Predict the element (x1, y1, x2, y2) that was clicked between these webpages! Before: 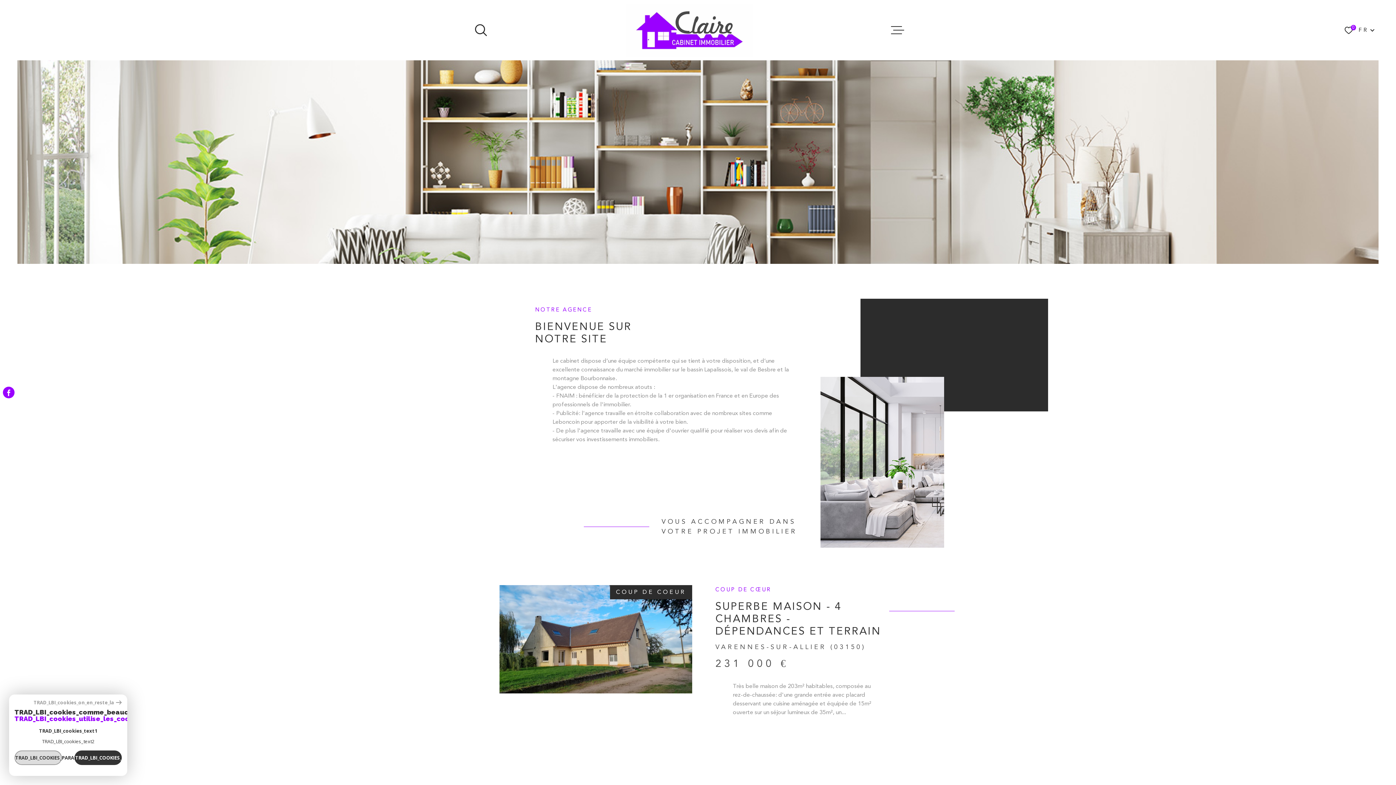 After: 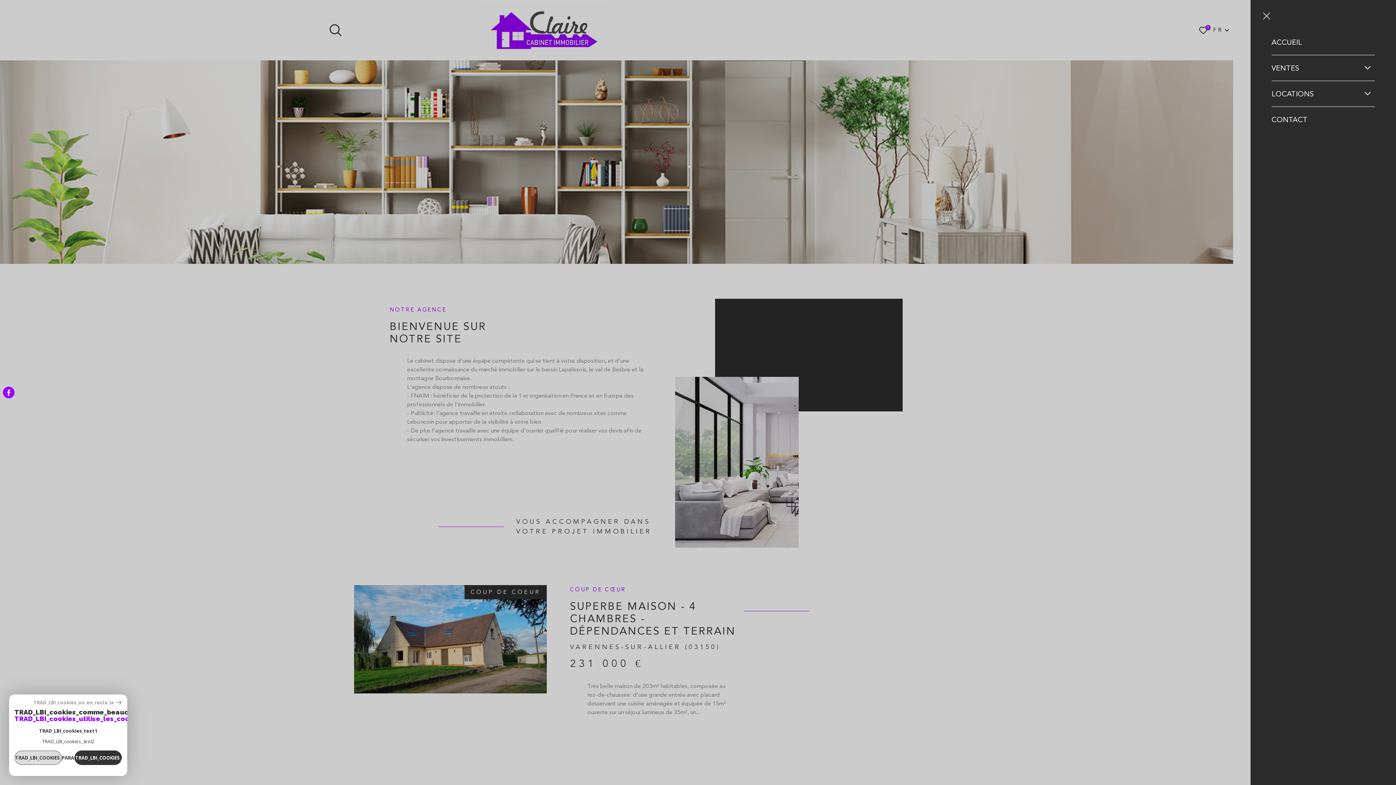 Action: label: Ouvrir le menu bbox: (891, 23, 904, 36)